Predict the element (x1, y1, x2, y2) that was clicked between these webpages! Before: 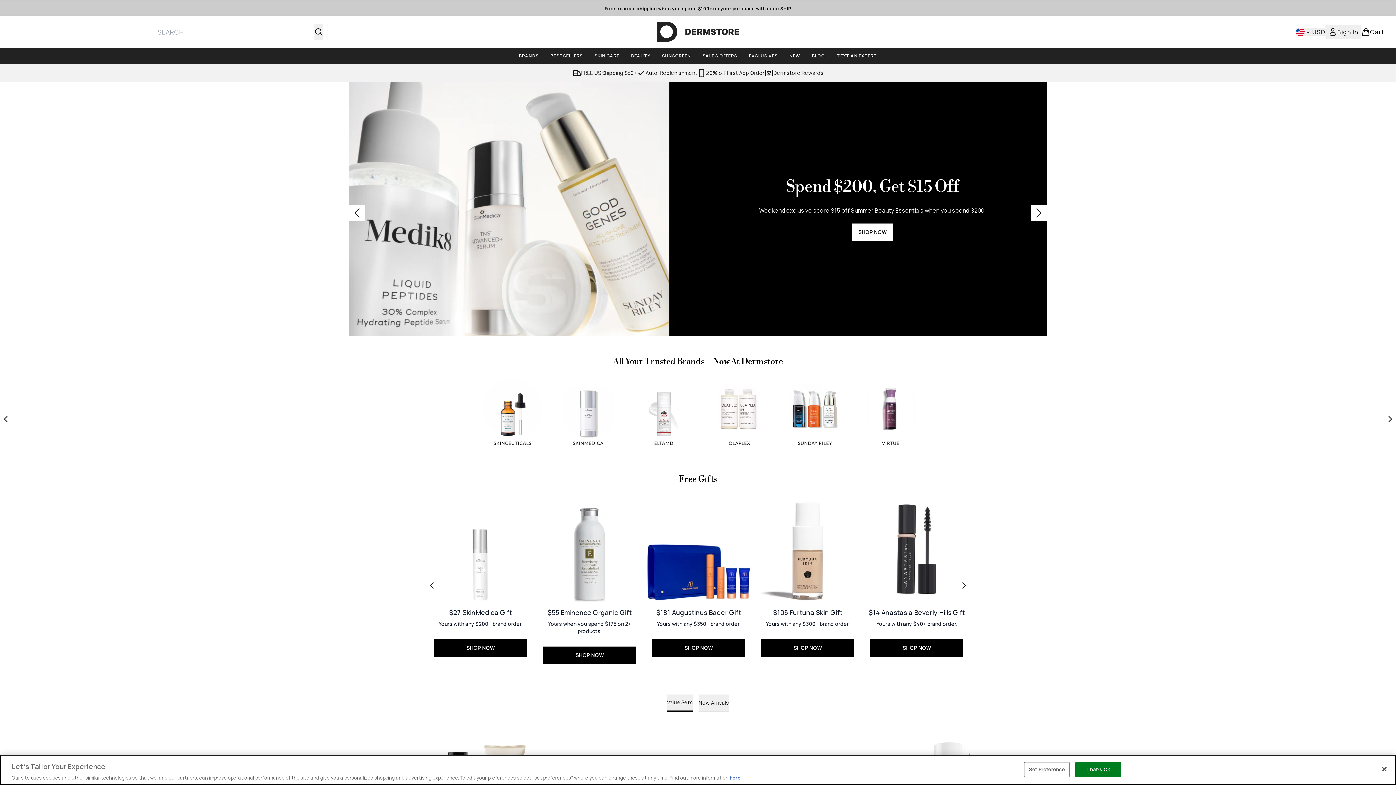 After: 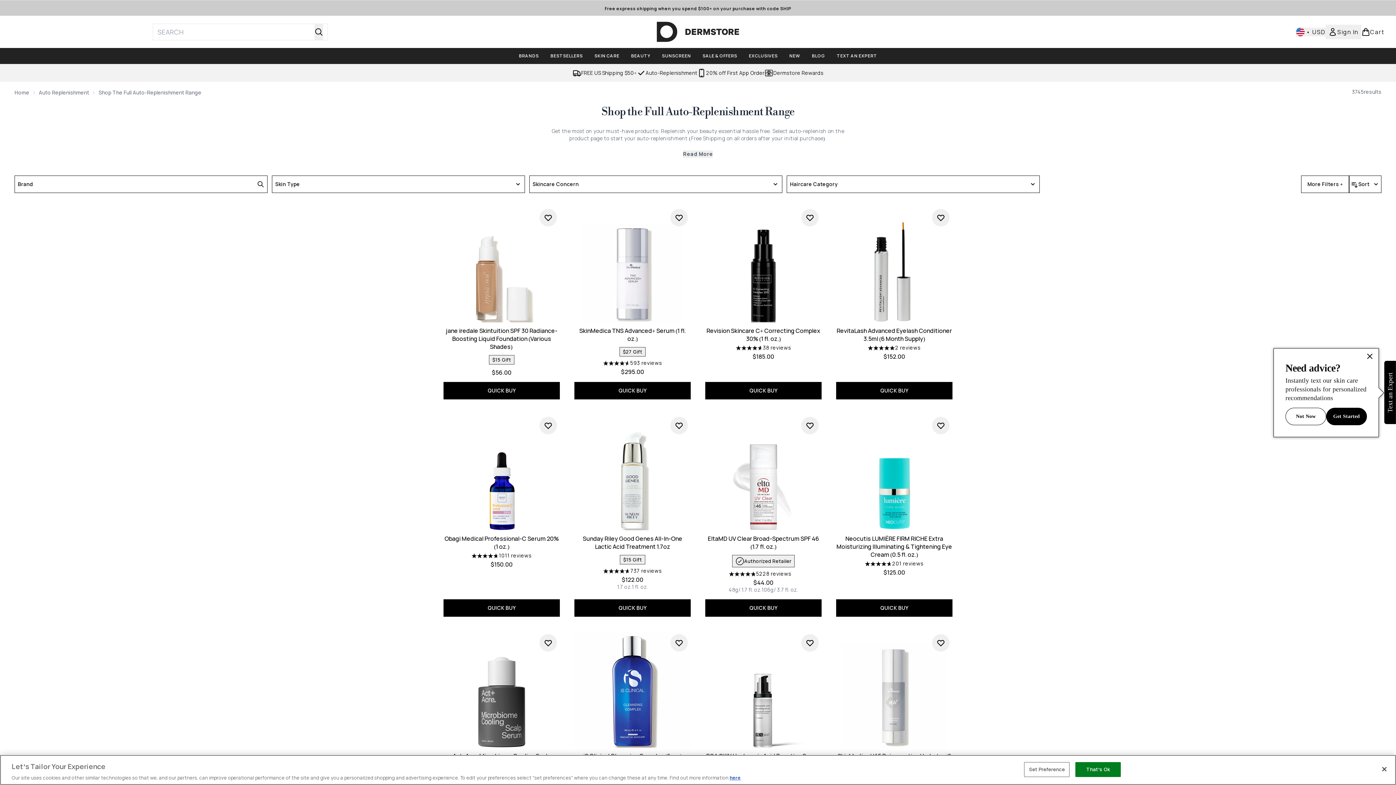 Action: label: Auto-Replenishment bbox: (637, 68, 697, 77)